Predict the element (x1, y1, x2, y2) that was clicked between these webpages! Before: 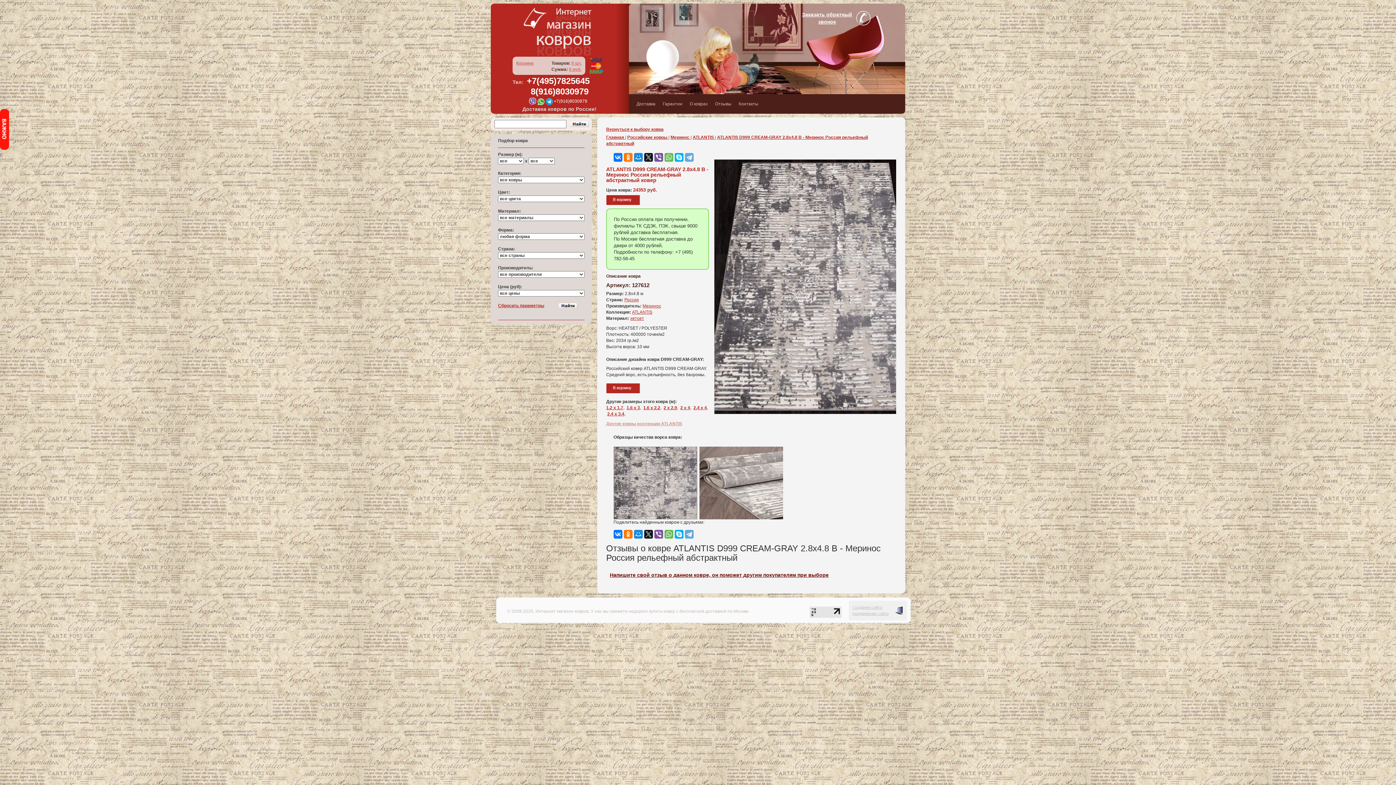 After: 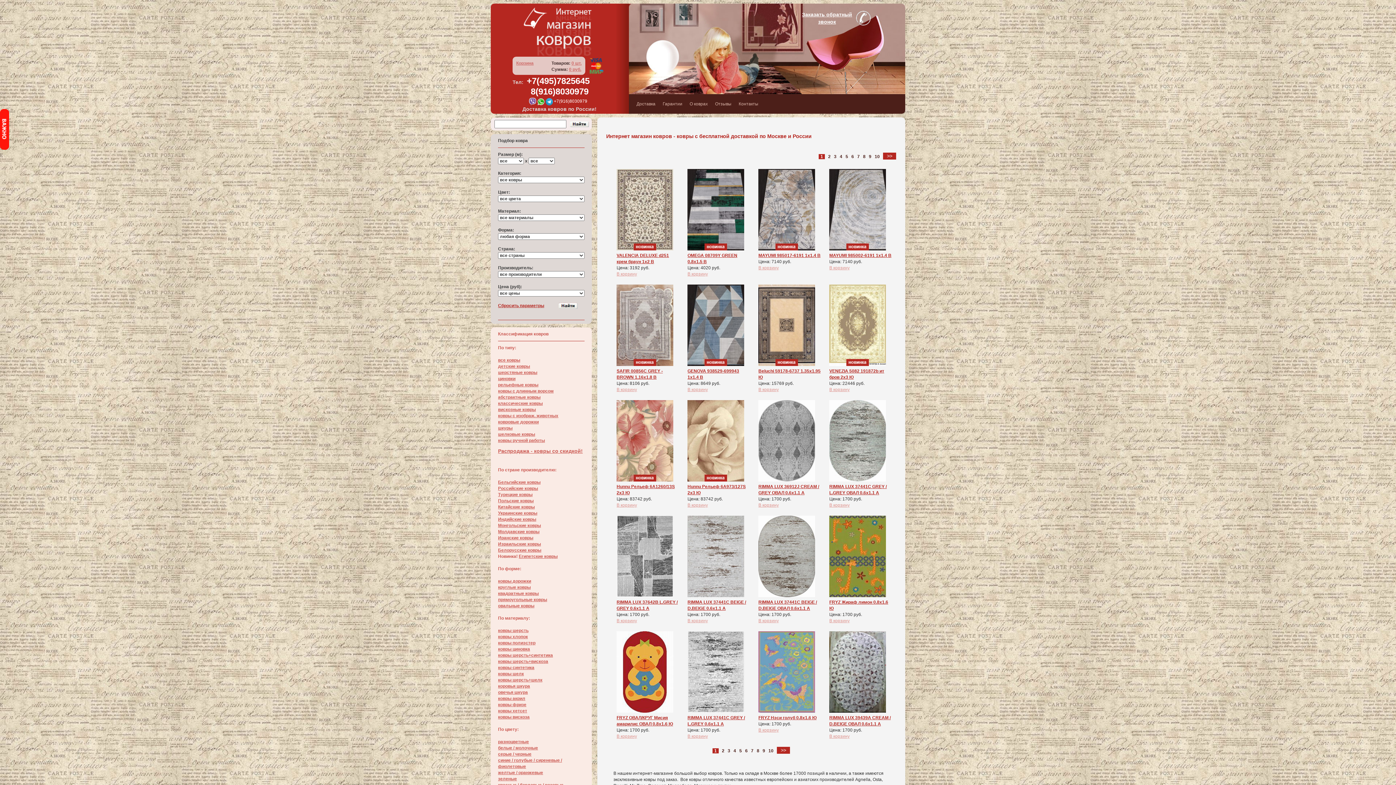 Action: label: Вернуться к выбору ковра bbox: (606, 126, 663, 132)